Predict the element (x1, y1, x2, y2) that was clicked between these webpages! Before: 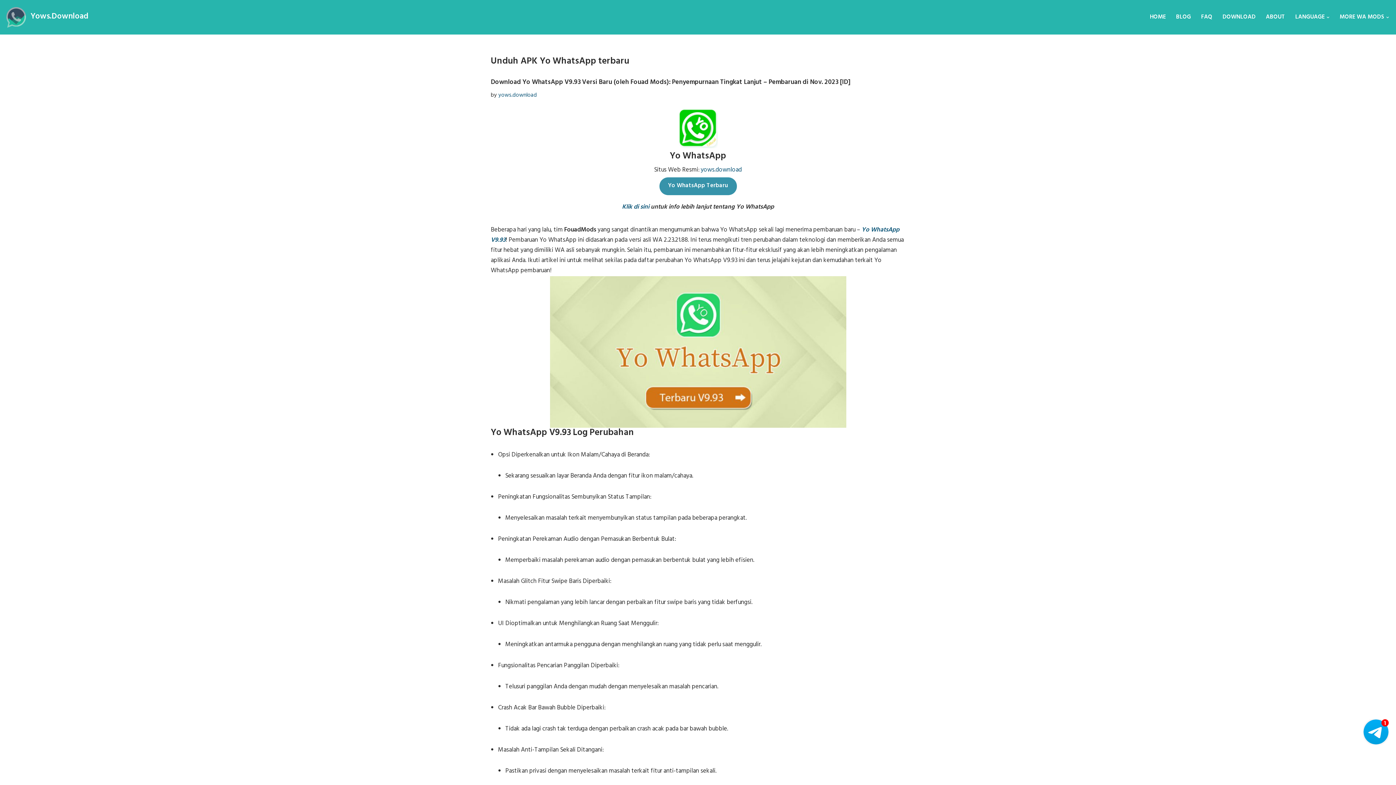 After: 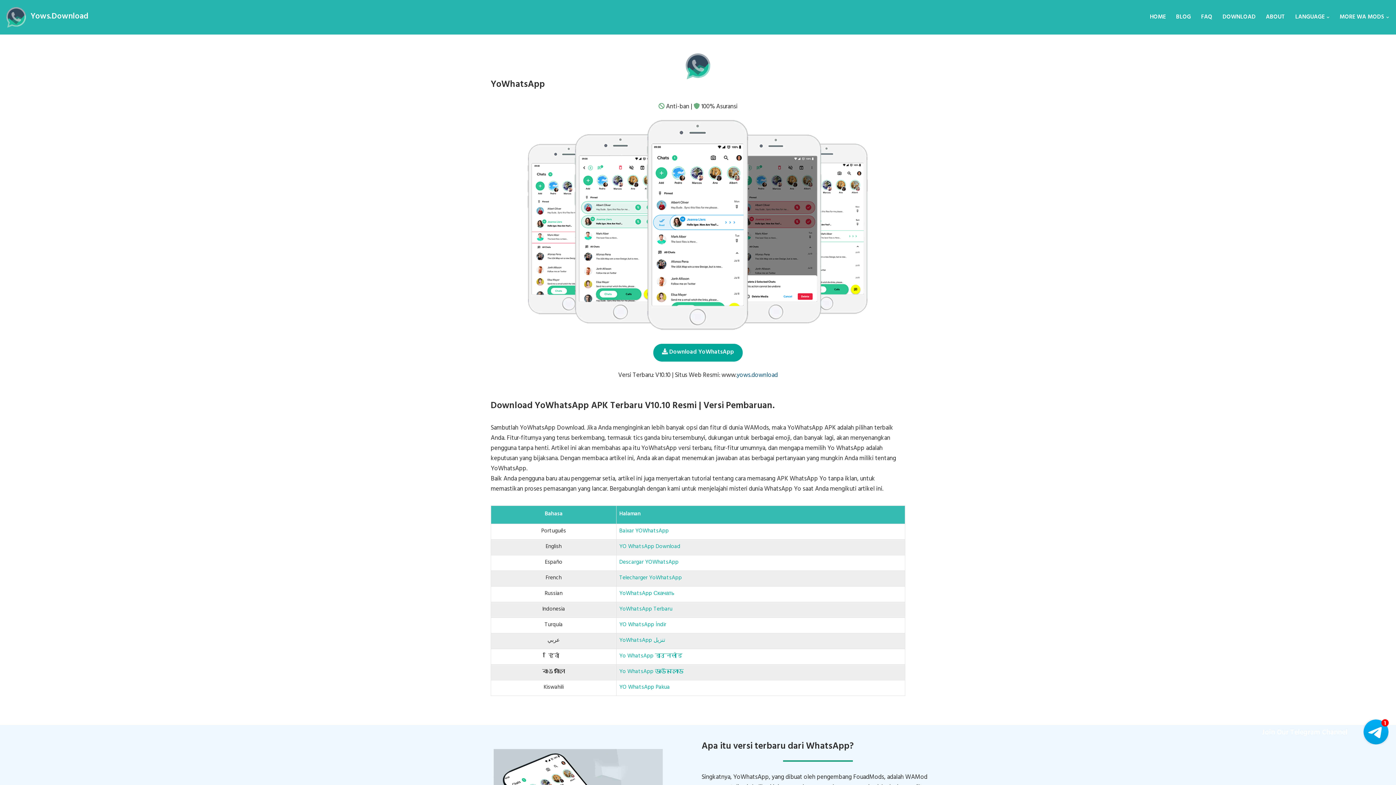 Action: bbox: (550, 276, 846, 428)